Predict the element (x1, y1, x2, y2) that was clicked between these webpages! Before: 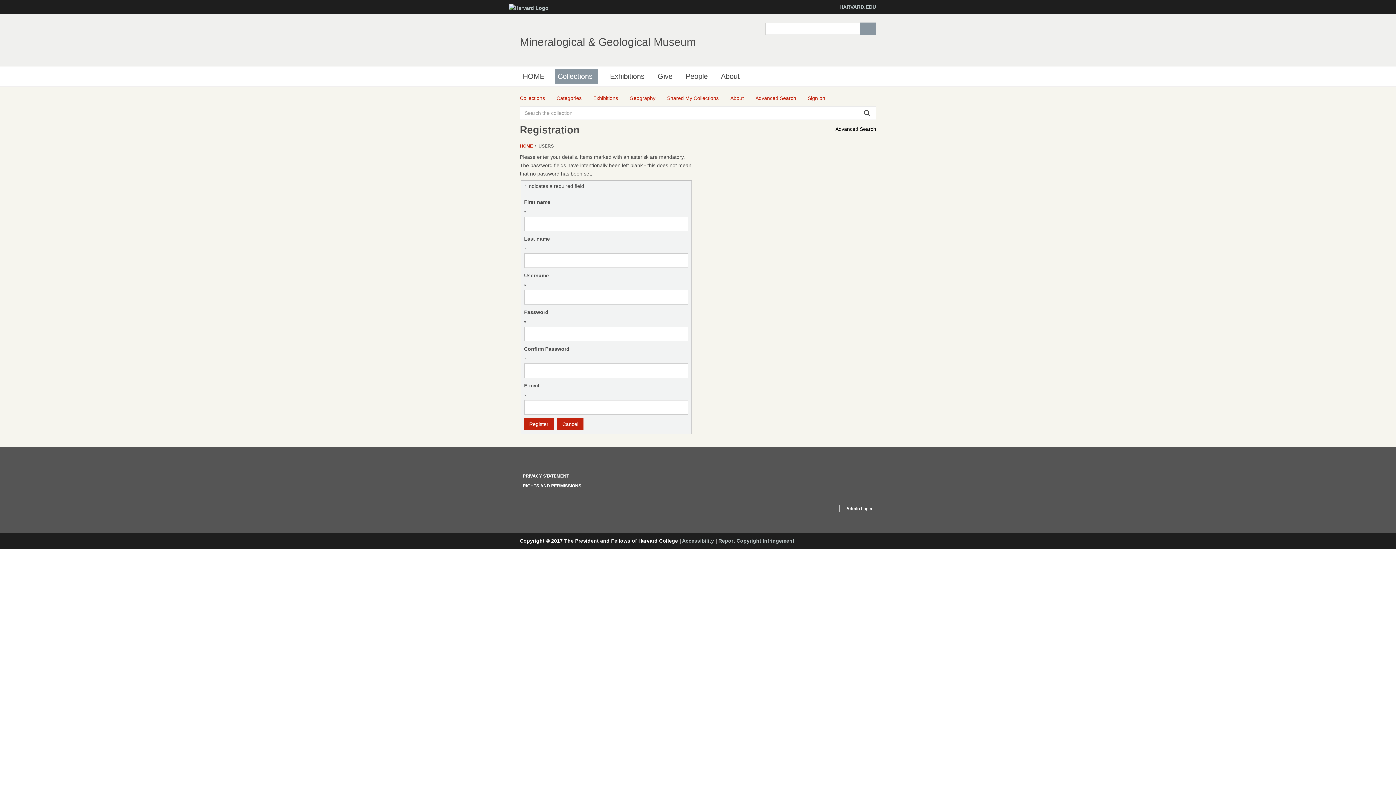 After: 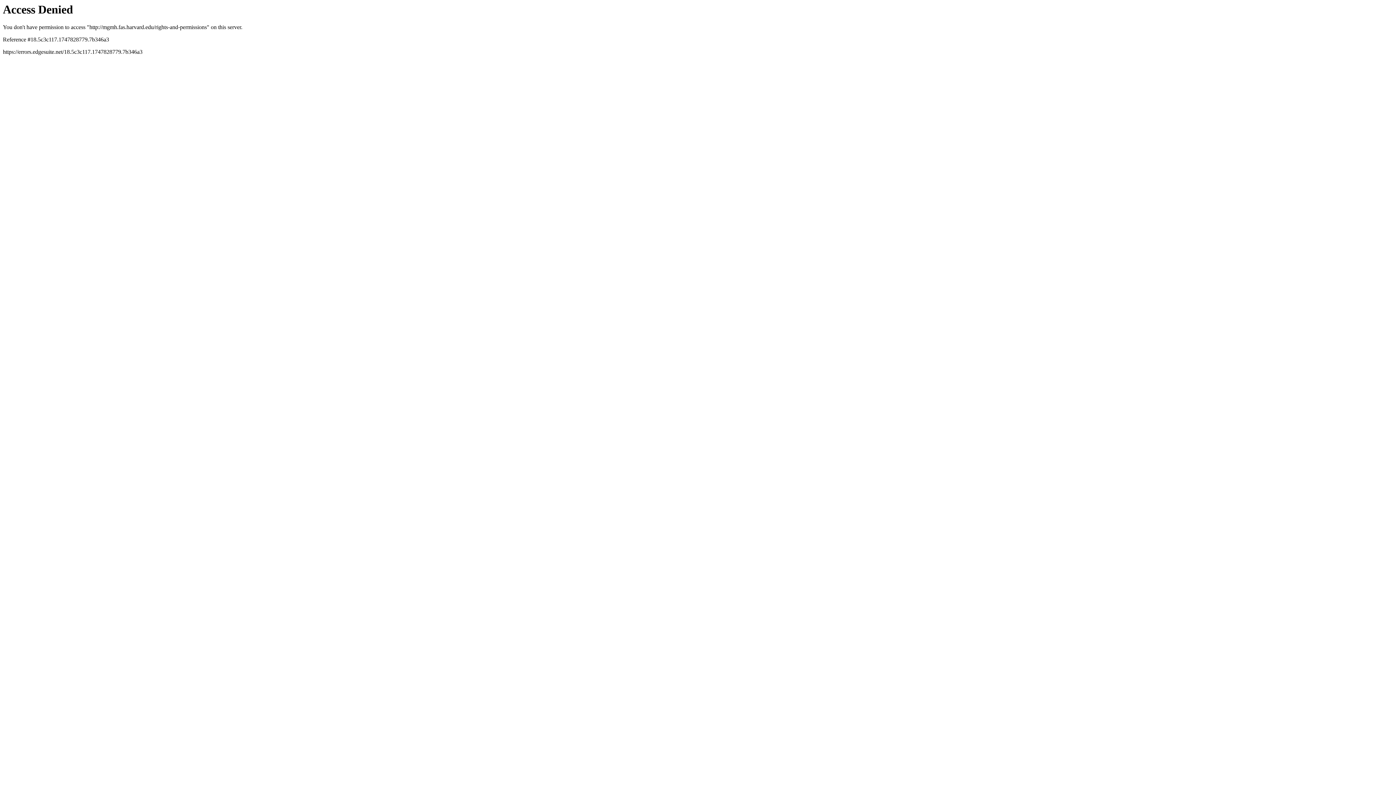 Action: label: RIGHTS AND PERMISSIONS bbox: (522, 483, 581, 488)